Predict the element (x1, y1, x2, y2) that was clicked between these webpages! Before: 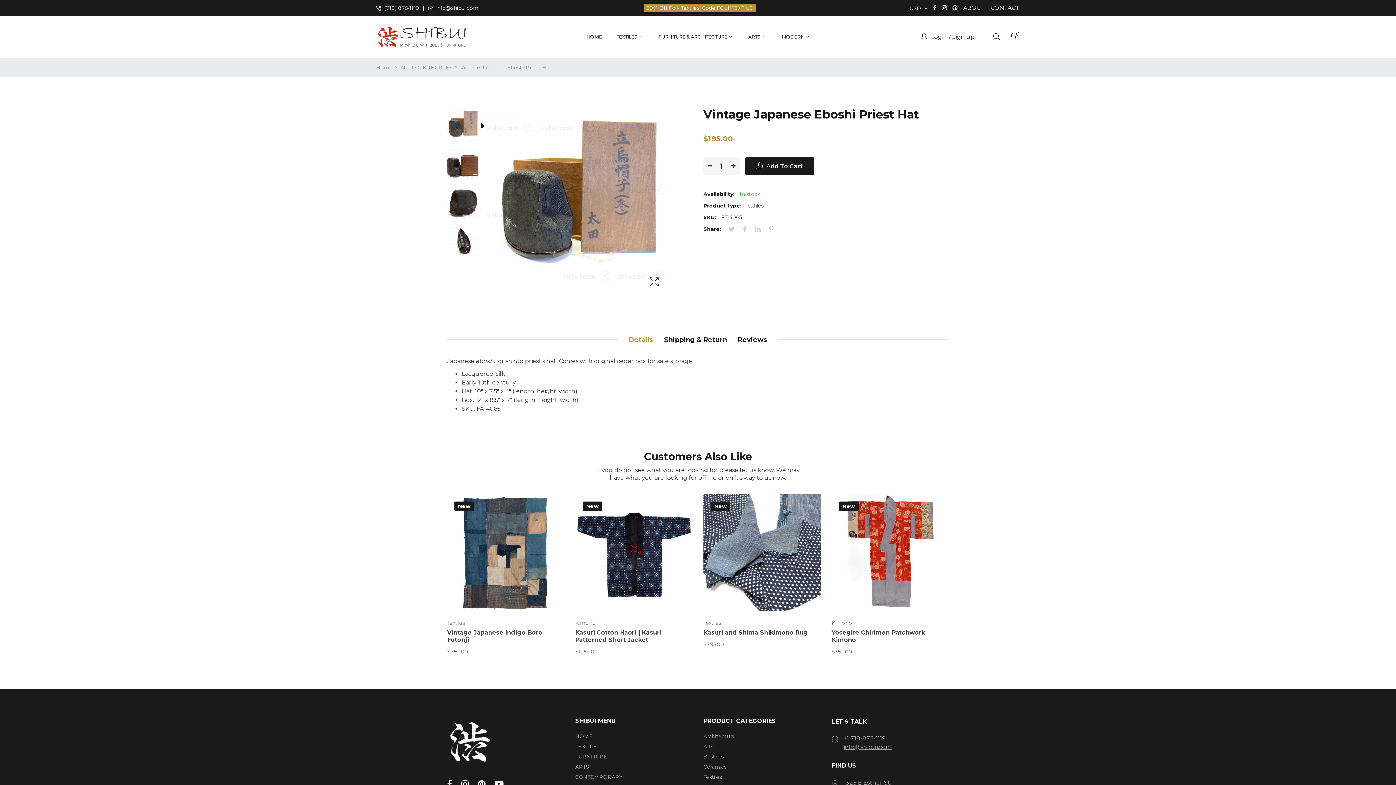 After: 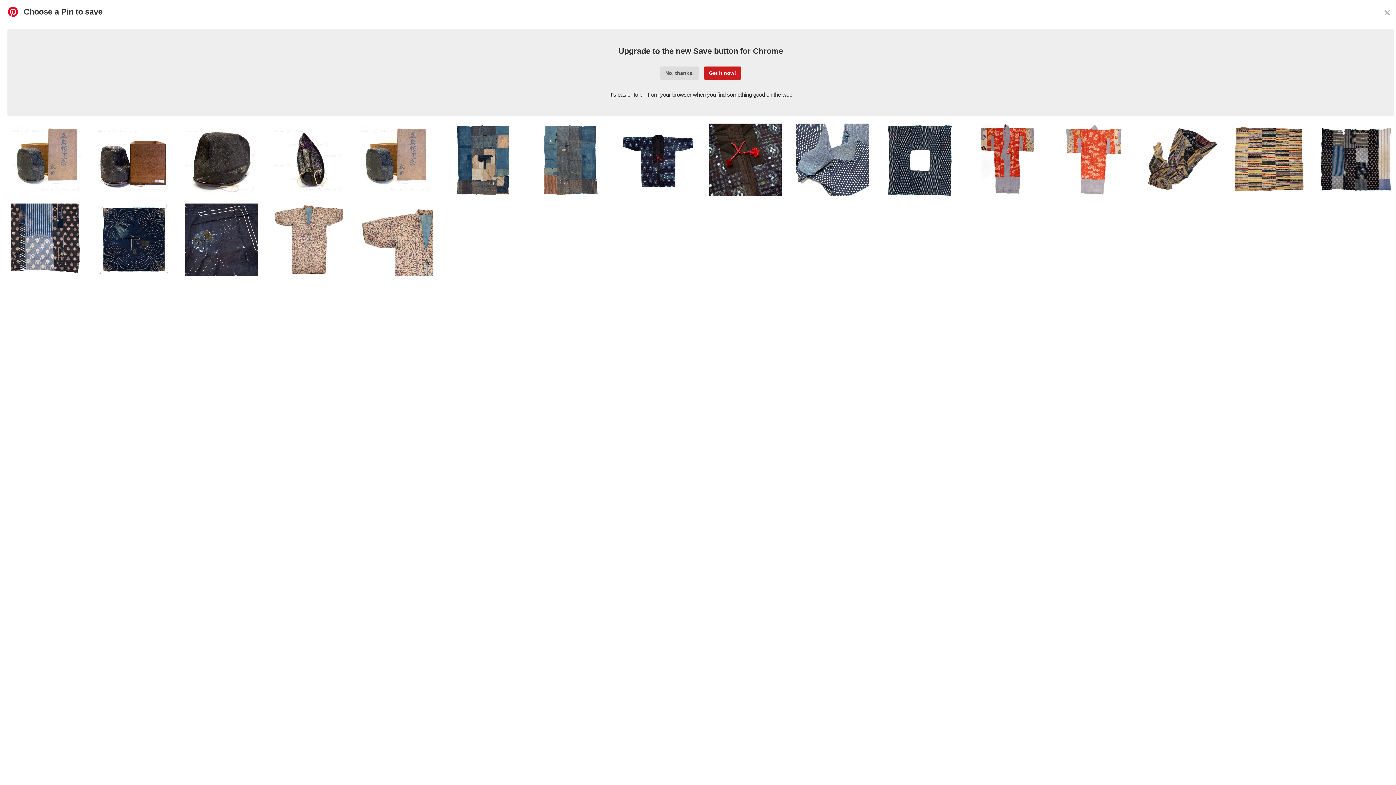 Action: bbox: (769, 224, 779, 234)